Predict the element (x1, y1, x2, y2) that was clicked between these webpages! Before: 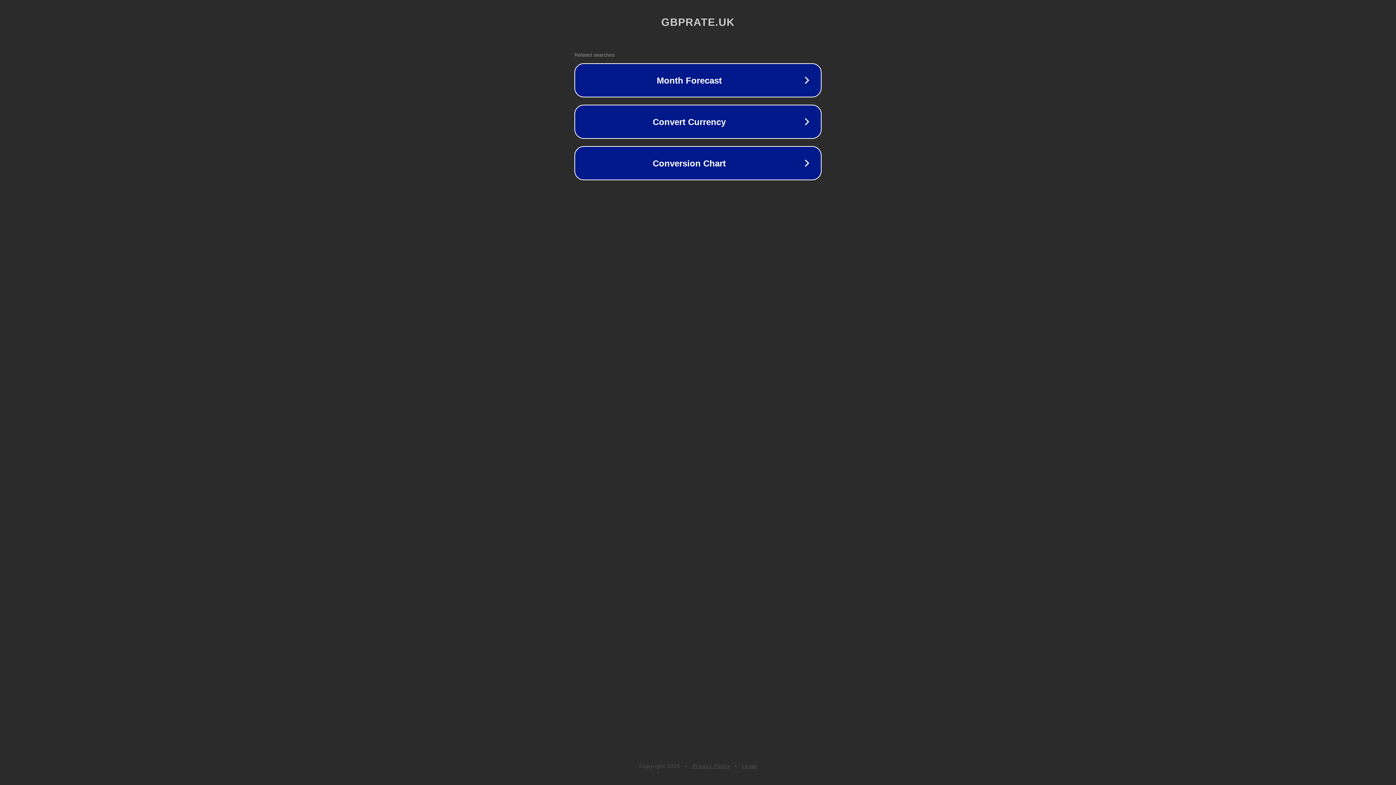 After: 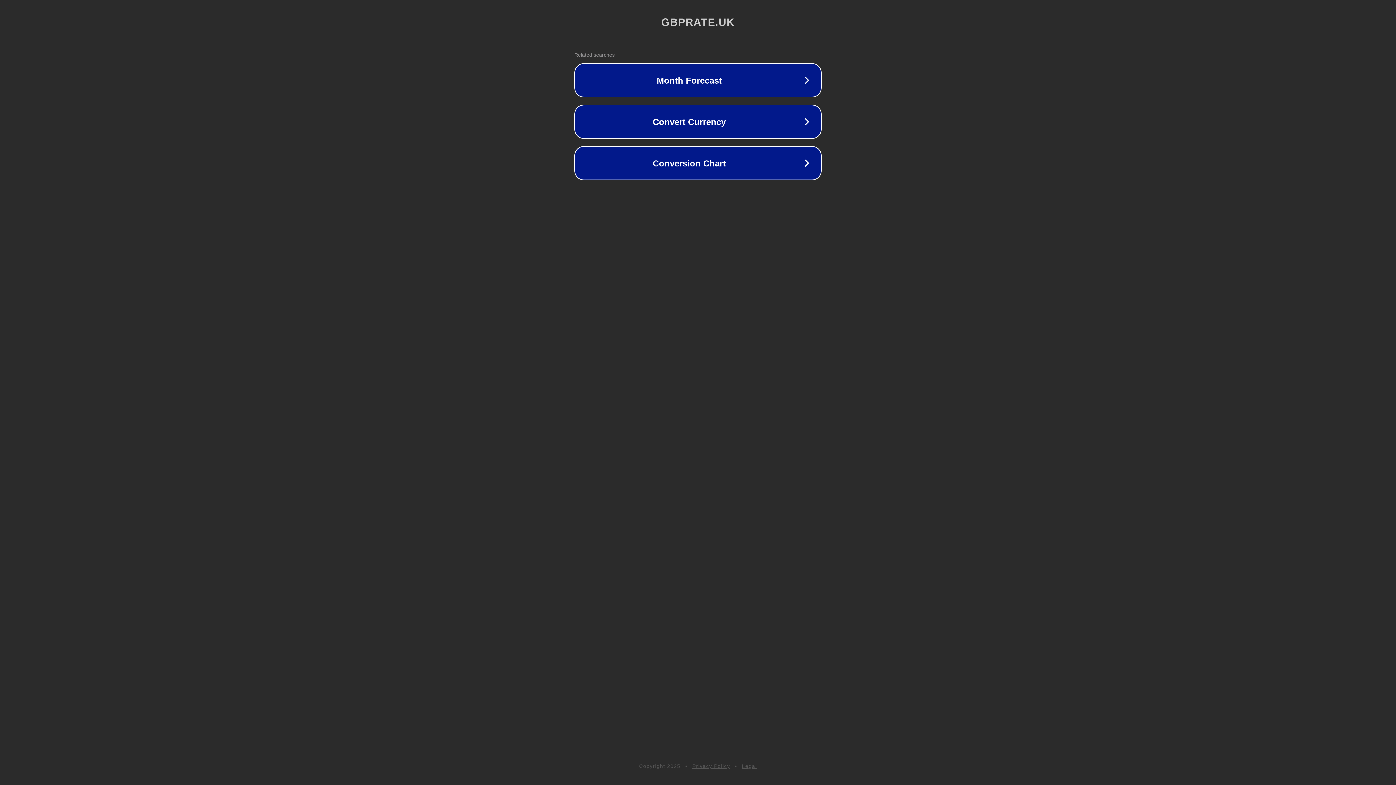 Action: bbox: (742, 763, 757, 769) label: Legal